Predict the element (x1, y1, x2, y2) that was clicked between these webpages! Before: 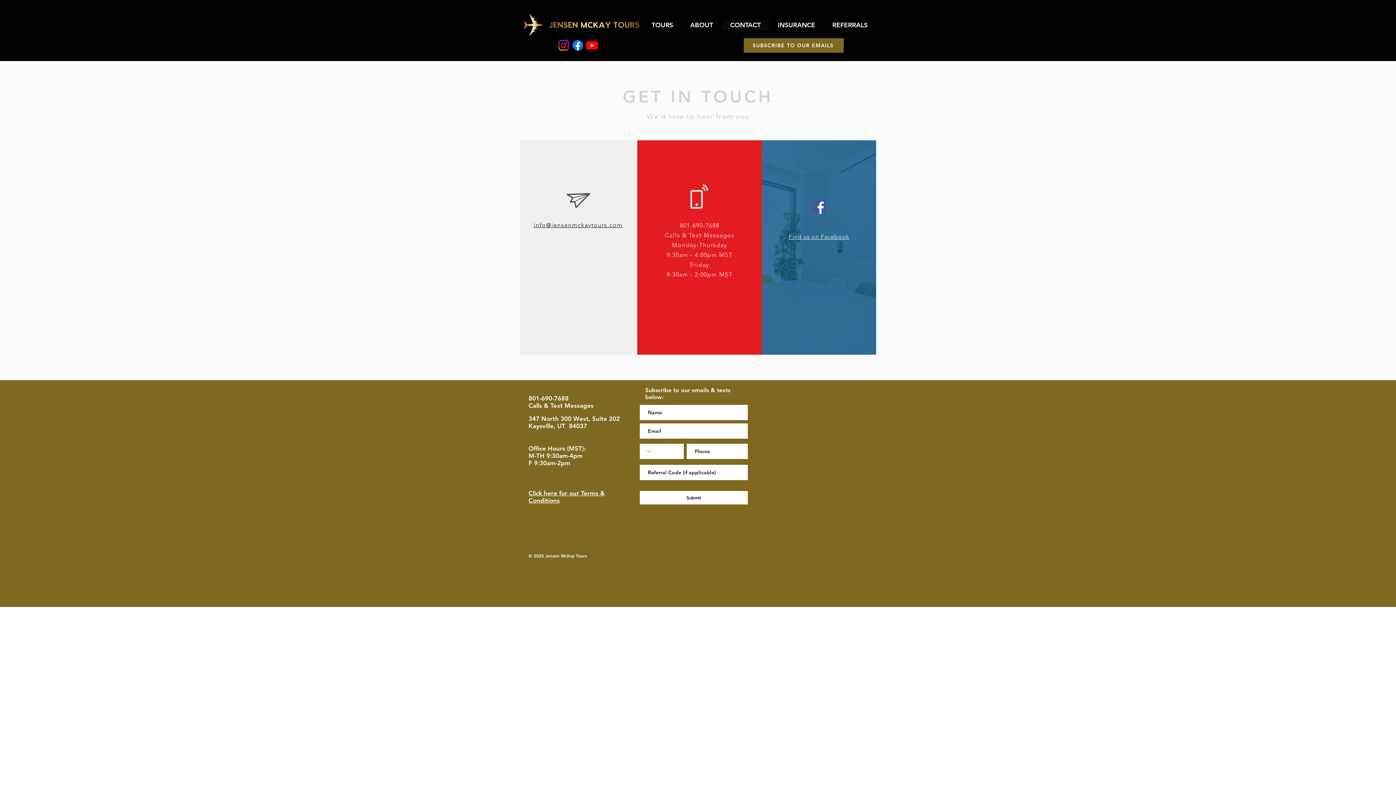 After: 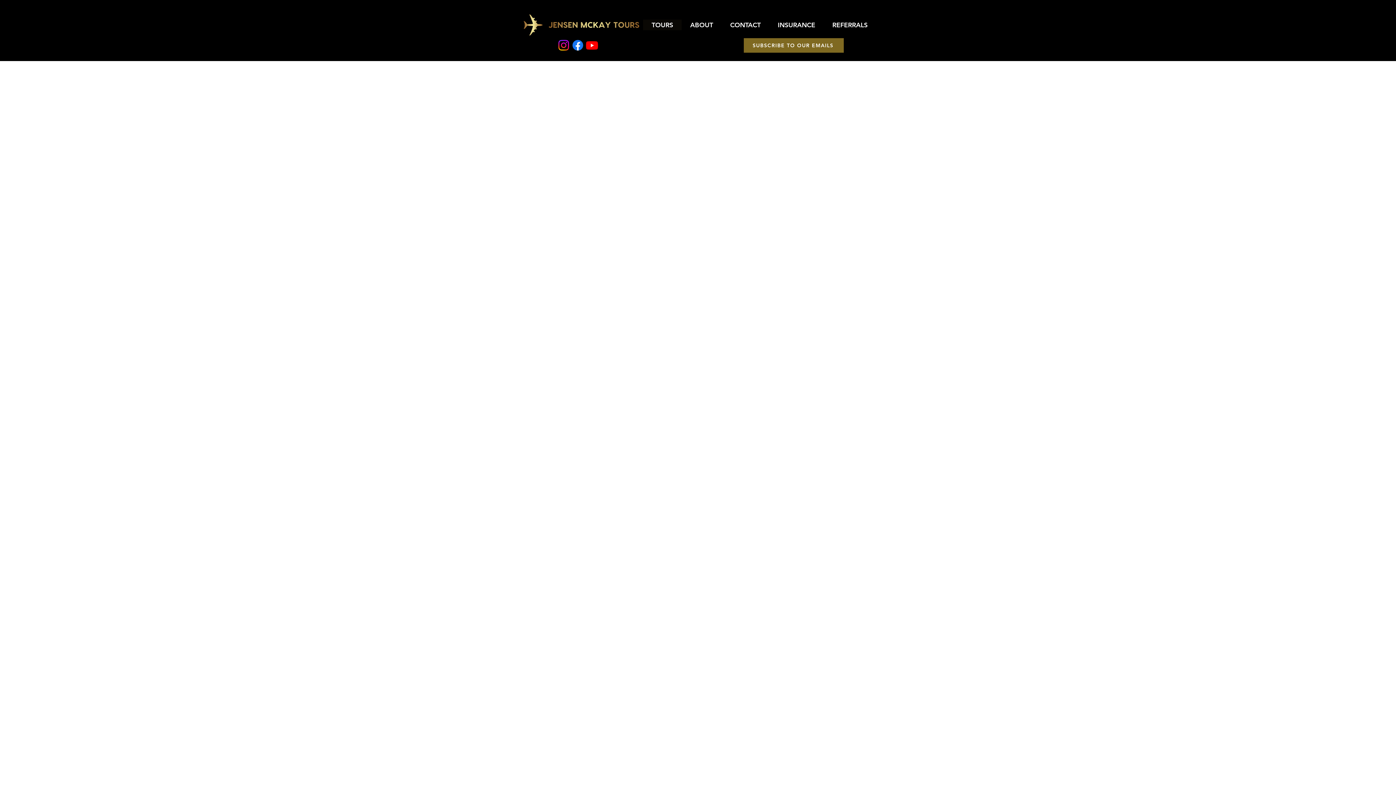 Action: label: TOURS bbox: (643, 19, 681, 30)